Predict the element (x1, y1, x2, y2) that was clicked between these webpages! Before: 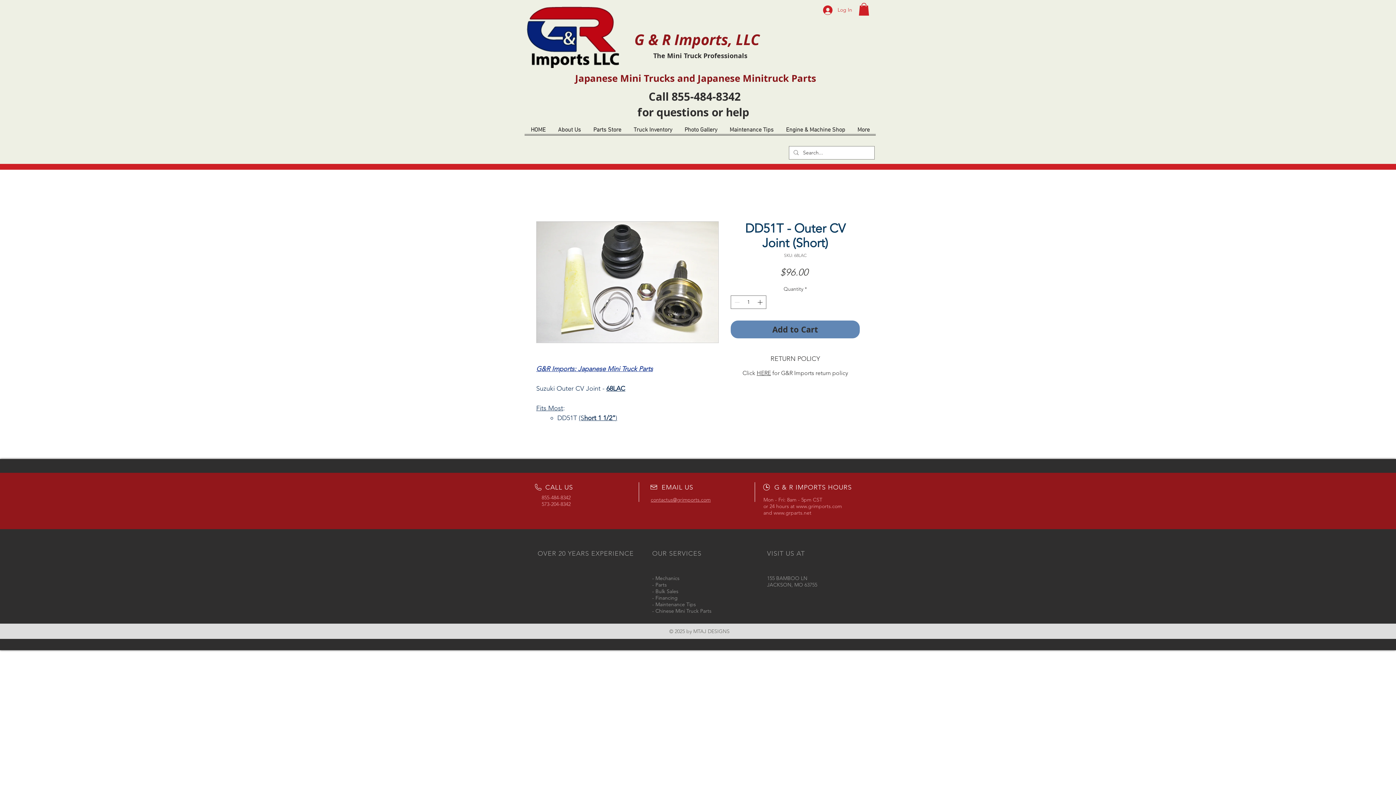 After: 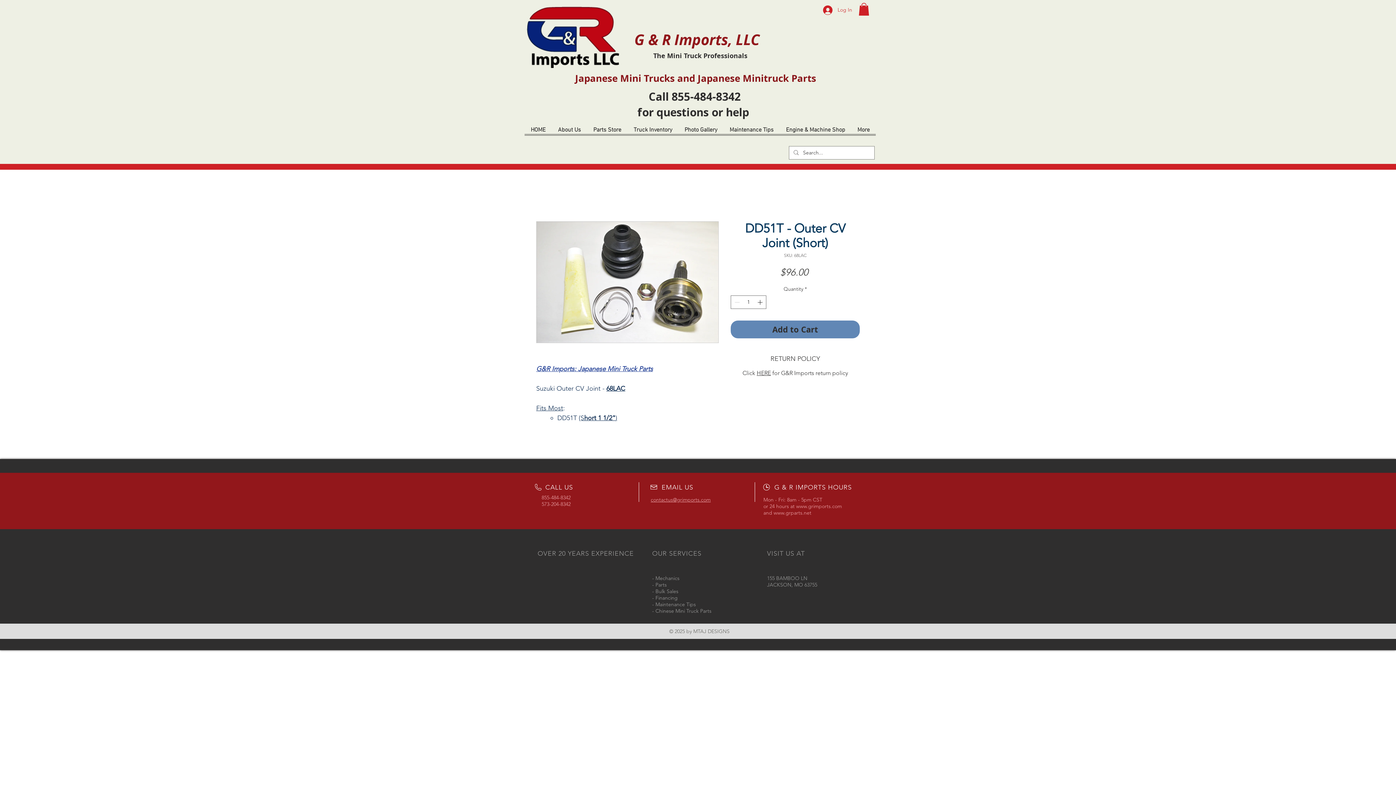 Action: bbox: (858, 2, 869, 15)